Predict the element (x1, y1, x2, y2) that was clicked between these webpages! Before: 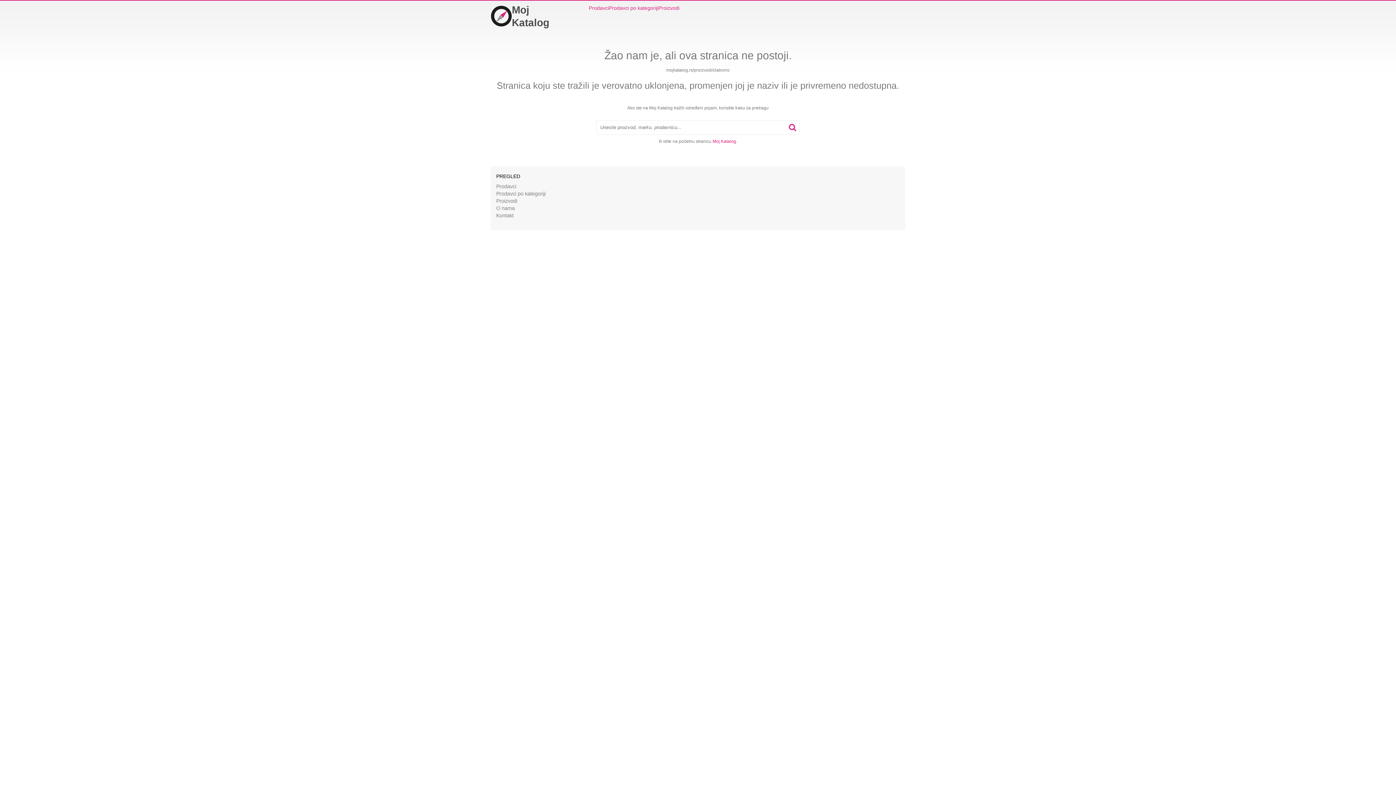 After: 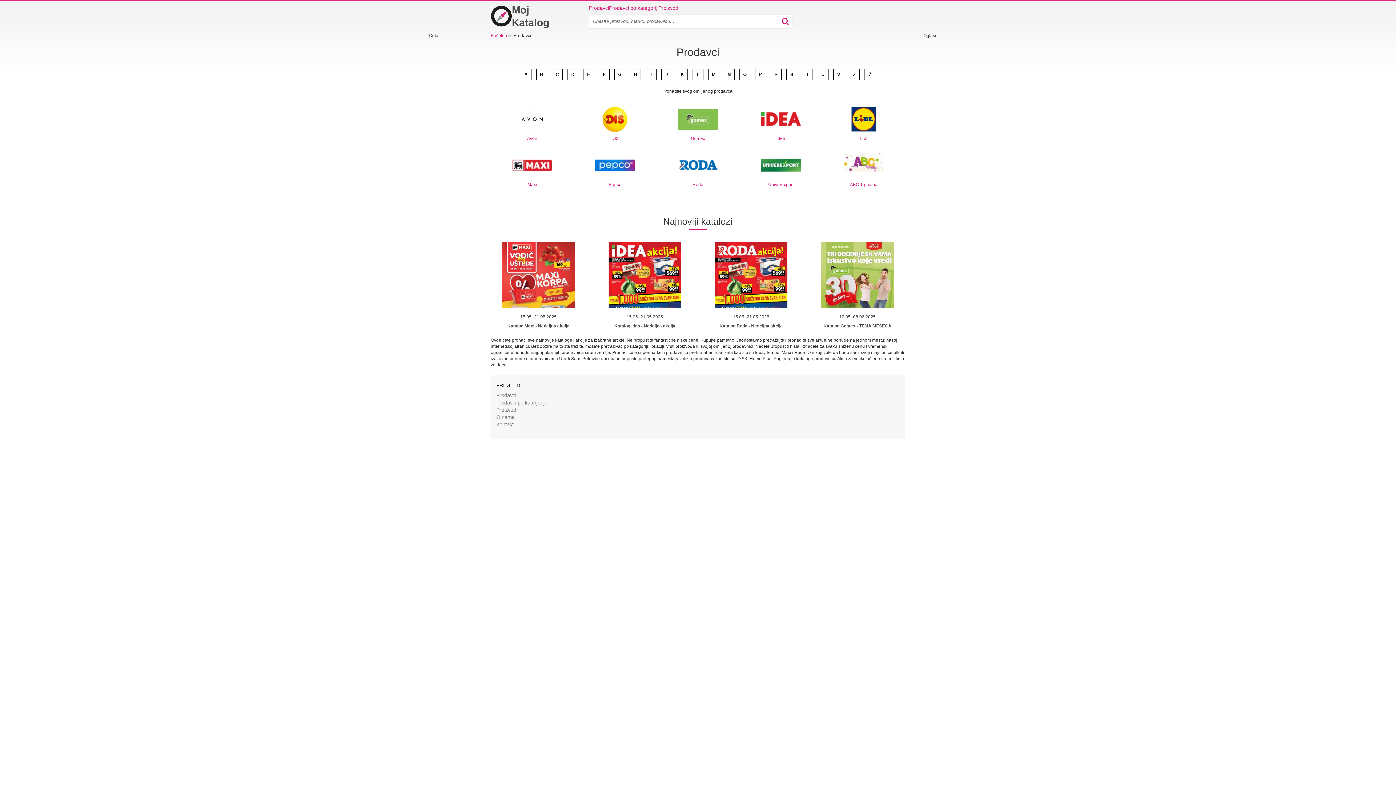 Action: bbox: (496, 183, 516, 189) label: Prodavci